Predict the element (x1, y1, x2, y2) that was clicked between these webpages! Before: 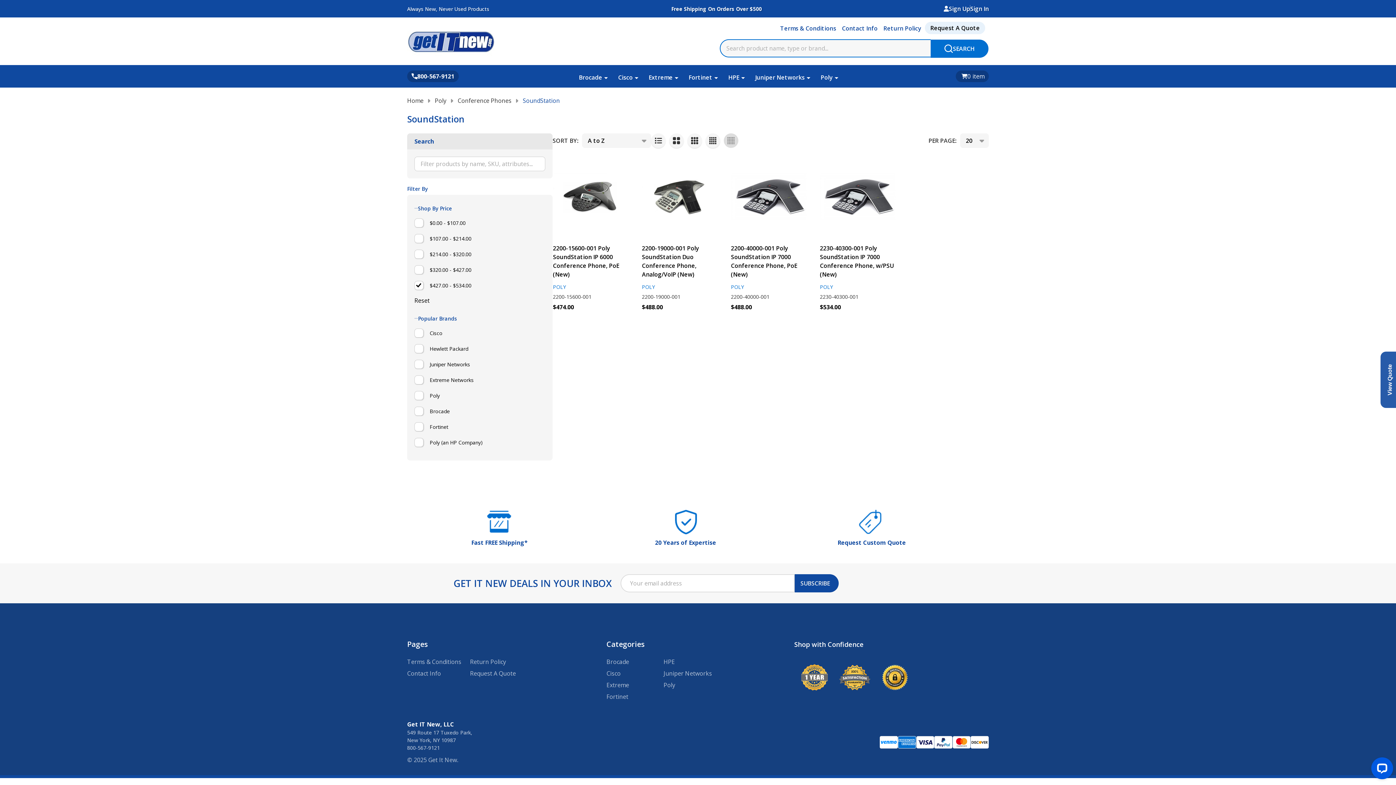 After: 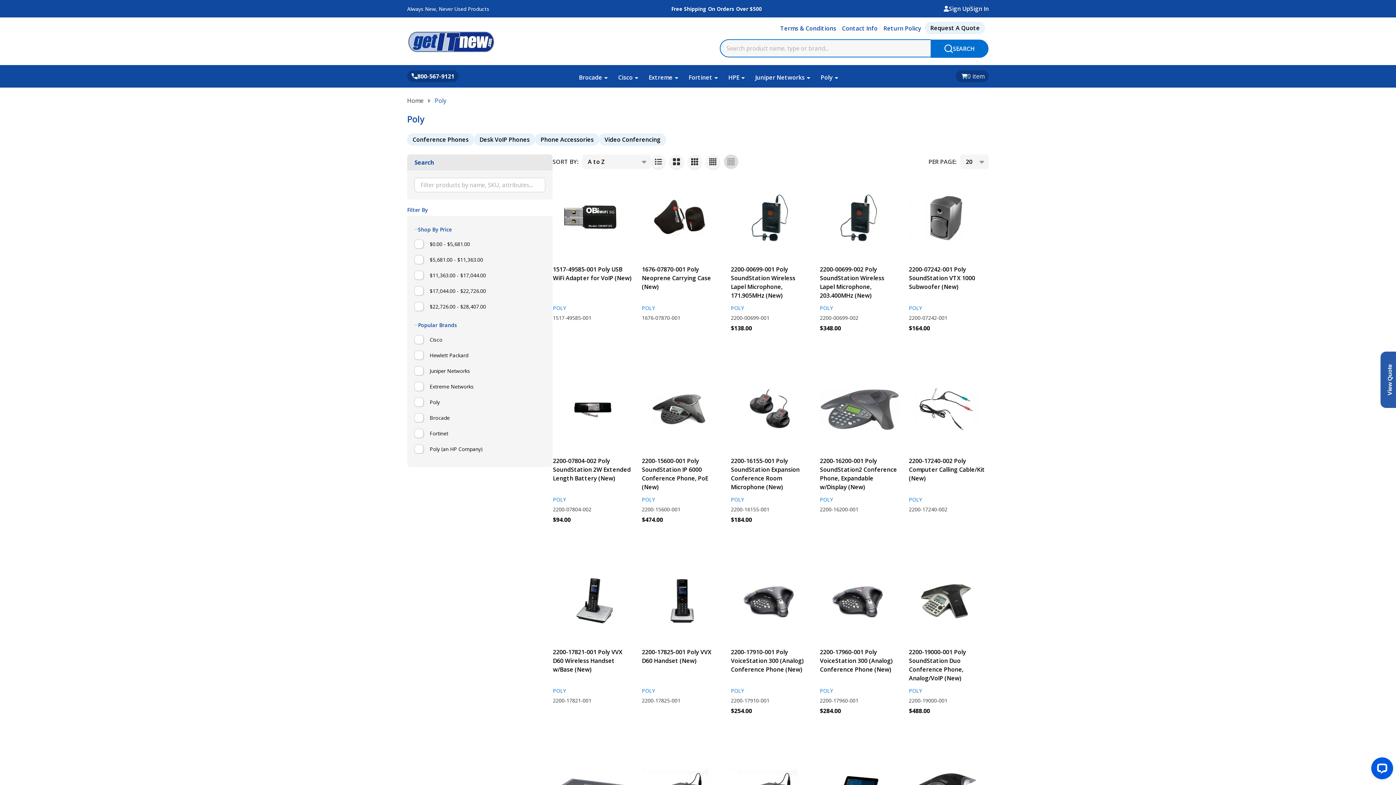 Action: label: Poly bbox: (815, 69, 841, 85)